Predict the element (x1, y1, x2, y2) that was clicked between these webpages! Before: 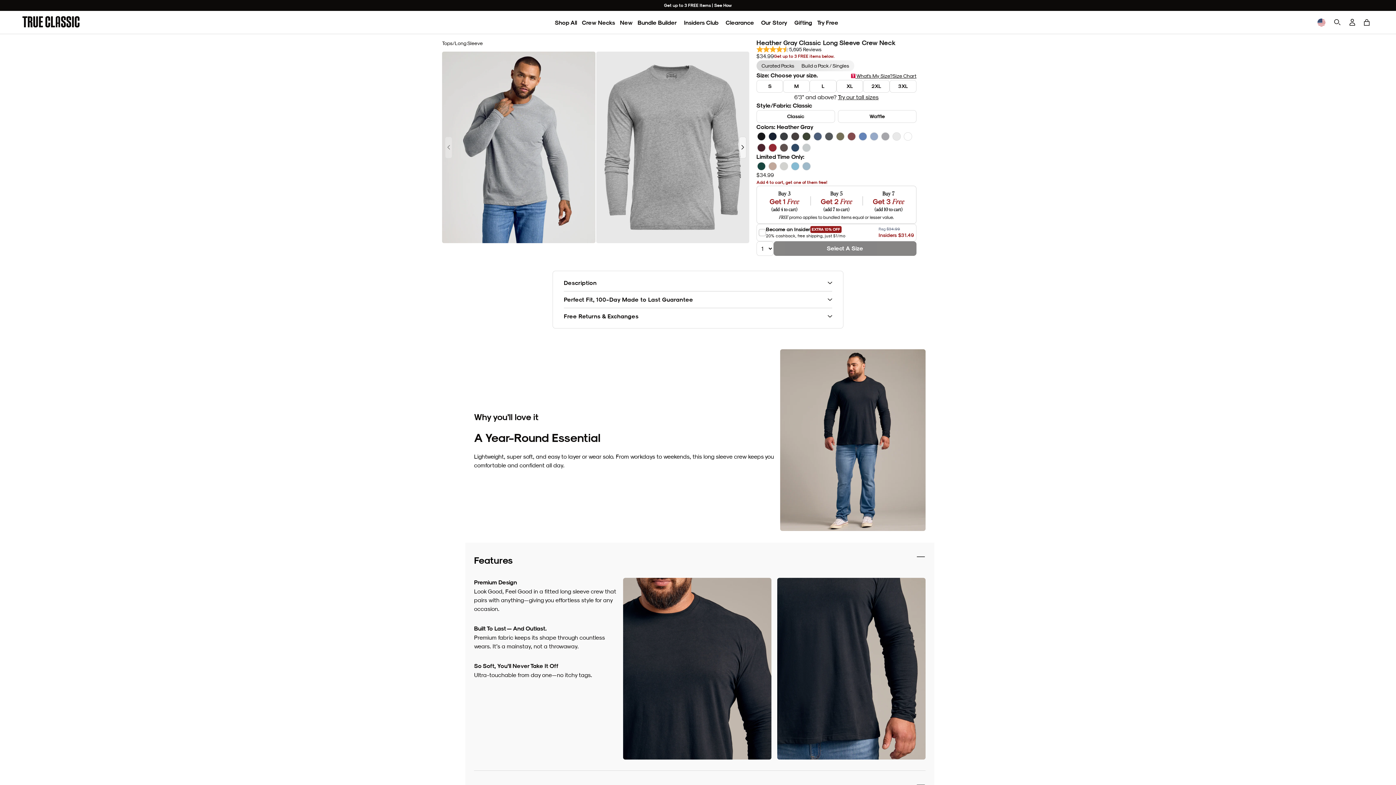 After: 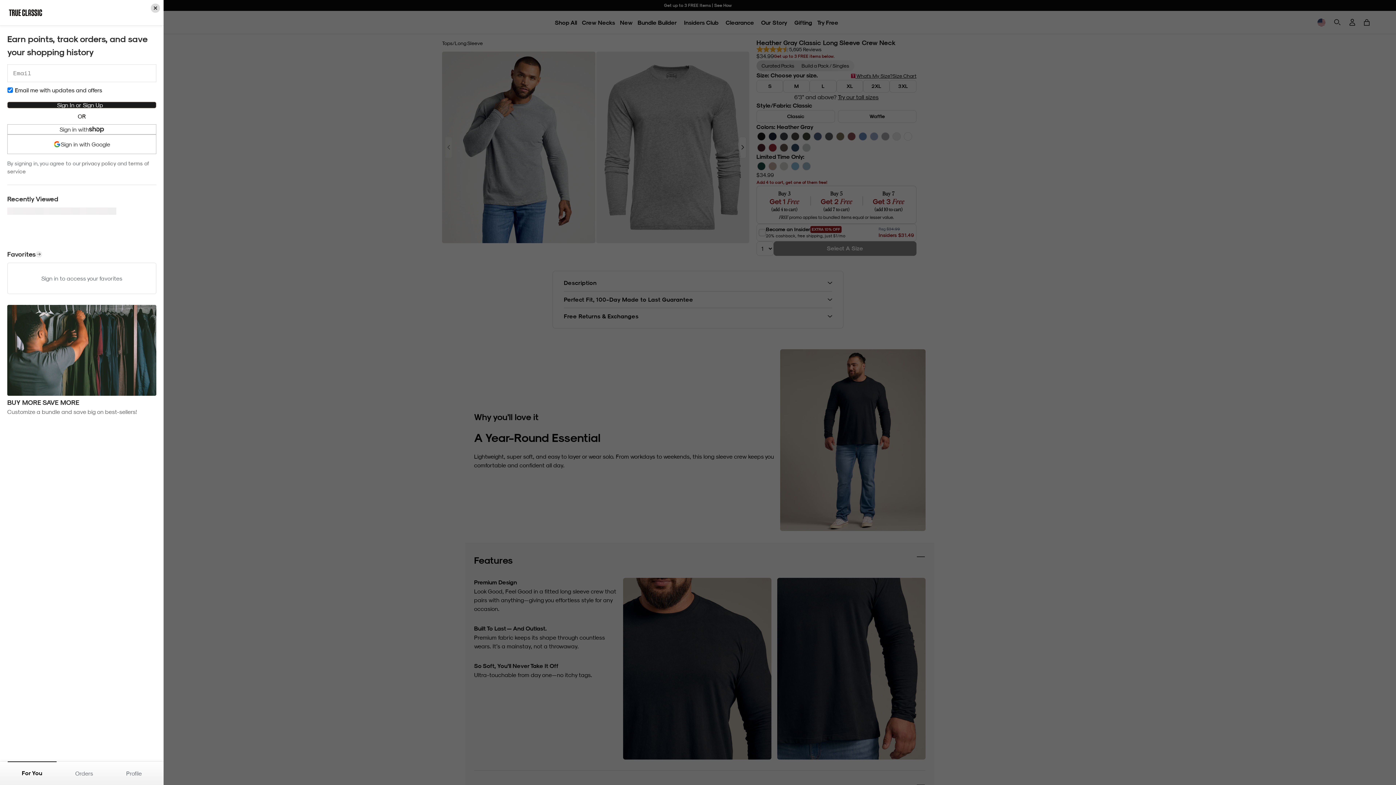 Action: bbox: (1345, 14, 1360, 30) label: Account